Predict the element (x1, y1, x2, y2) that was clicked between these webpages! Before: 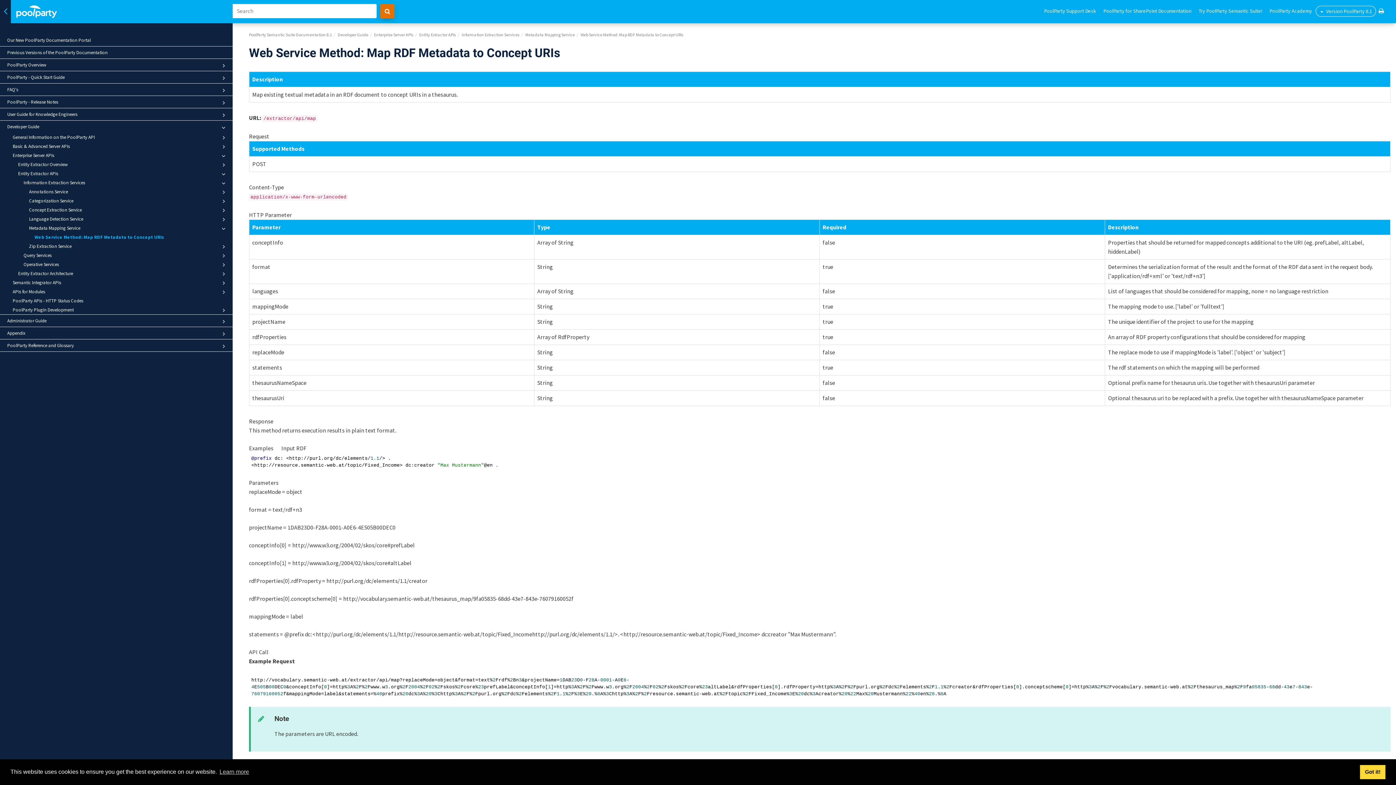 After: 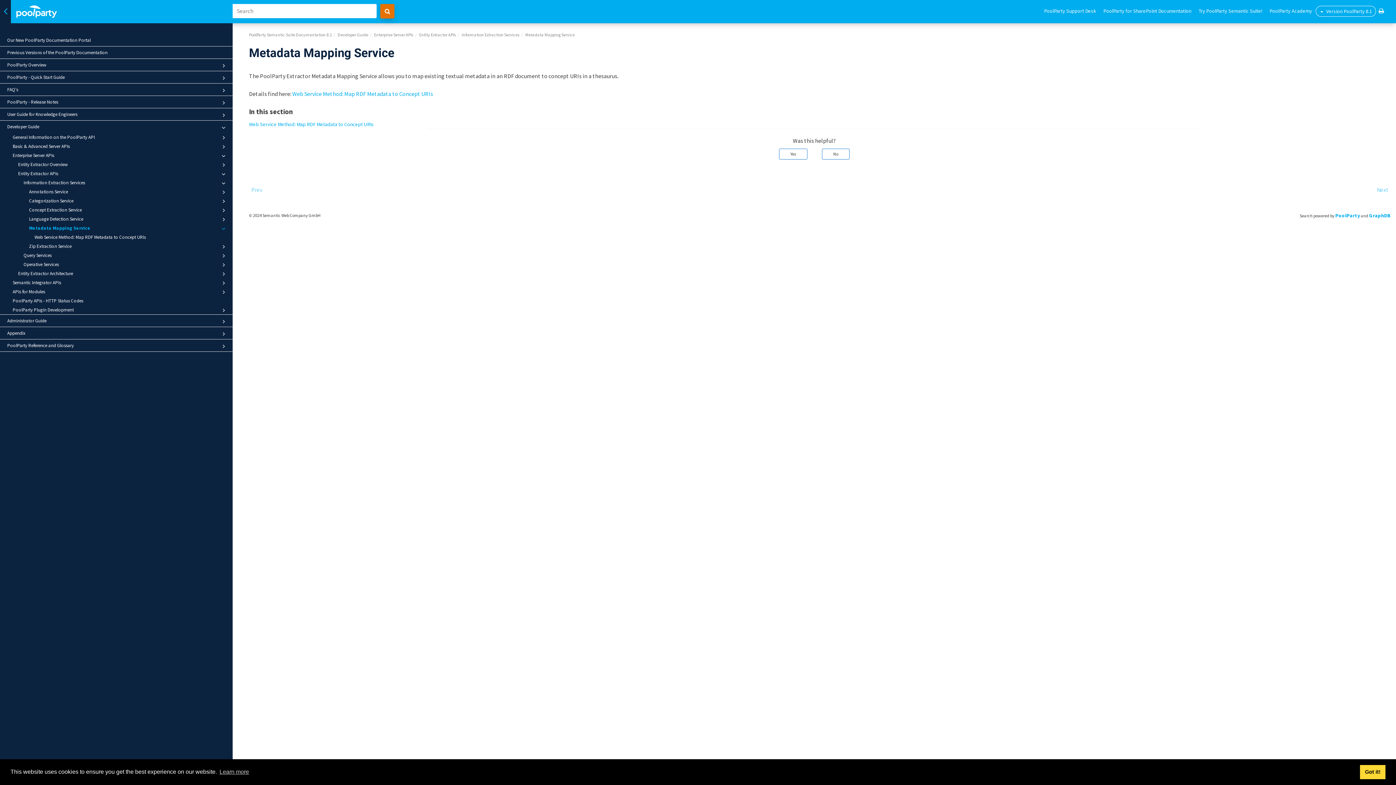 Action: label: Metadata Mapping Service bbox: (525, 32, 574, 37)